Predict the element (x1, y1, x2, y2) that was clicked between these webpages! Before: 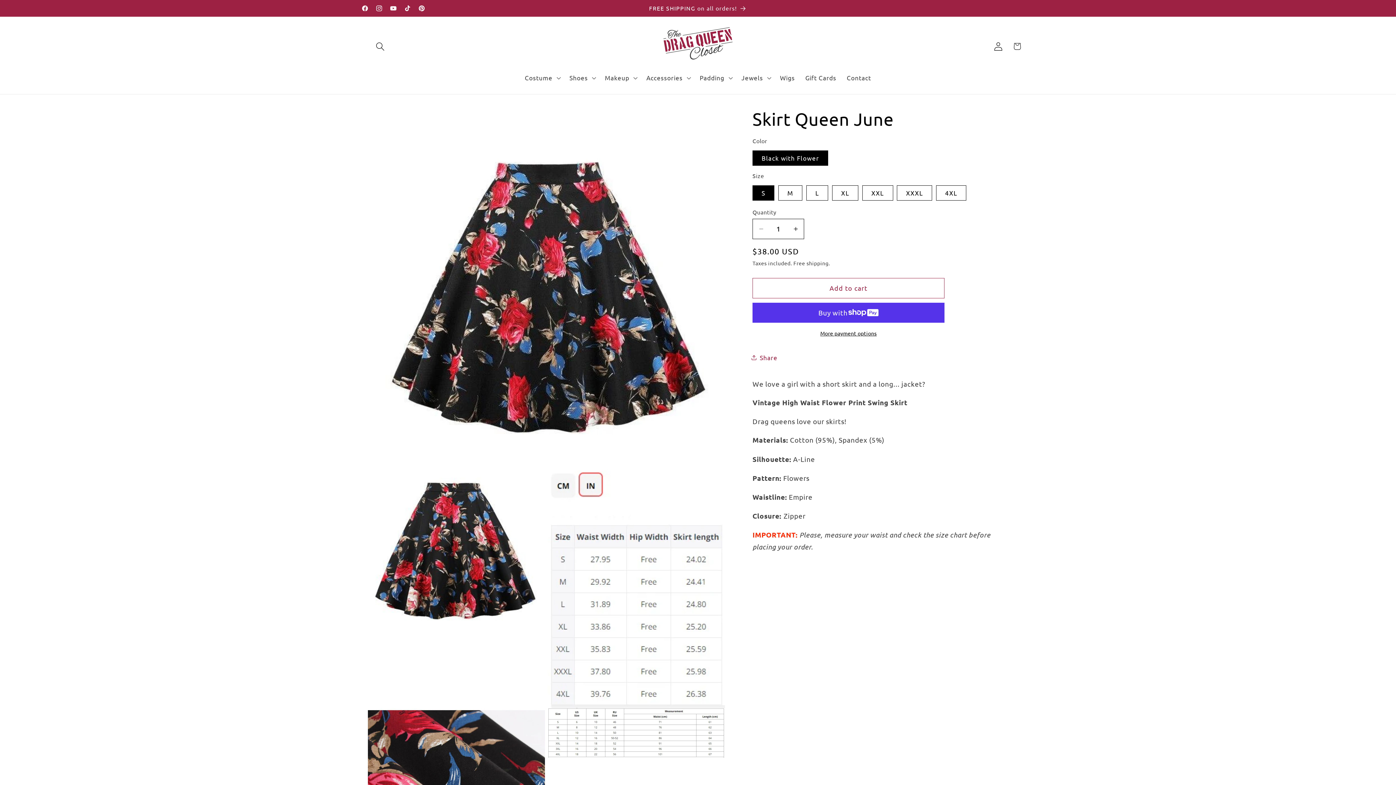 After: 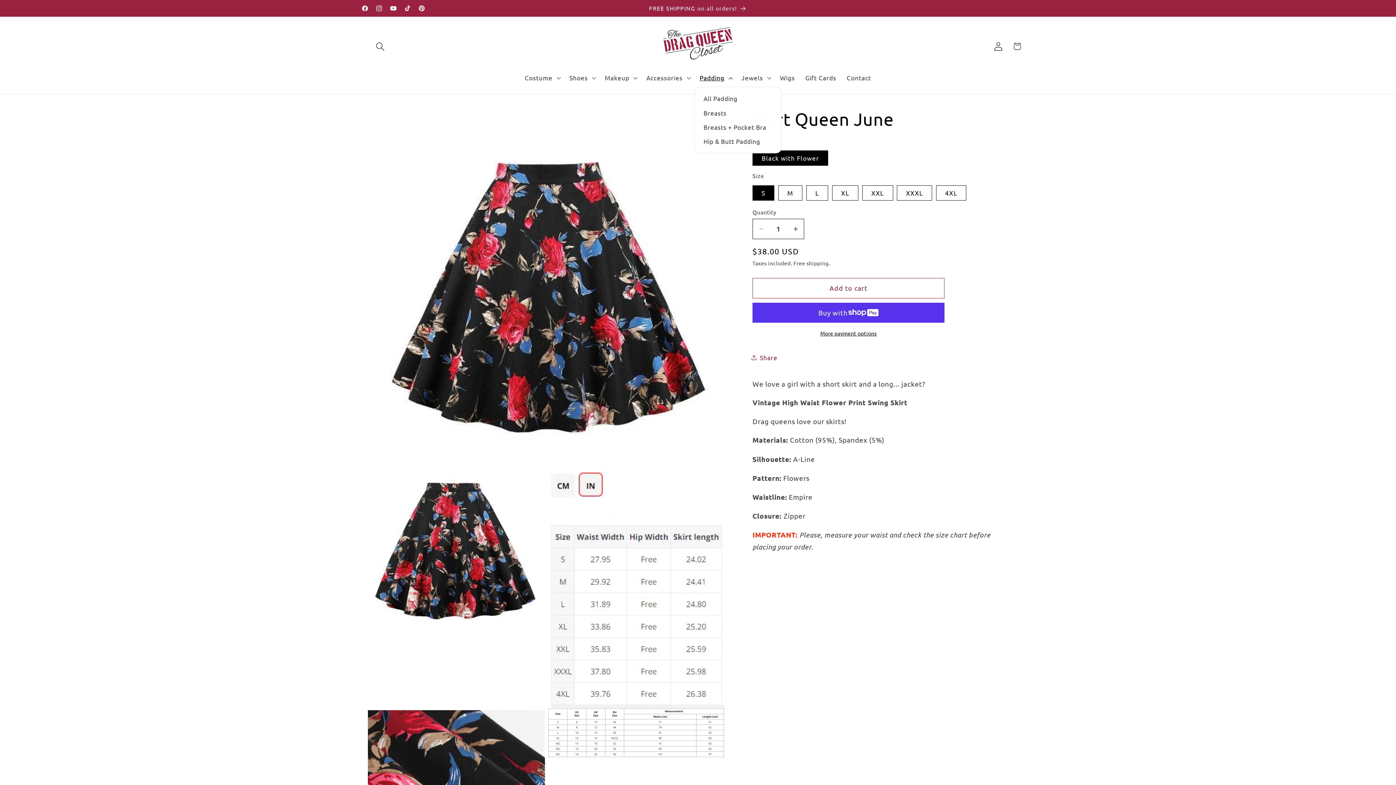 Action: label: Padding bbox: (694, 69, 736, 86)